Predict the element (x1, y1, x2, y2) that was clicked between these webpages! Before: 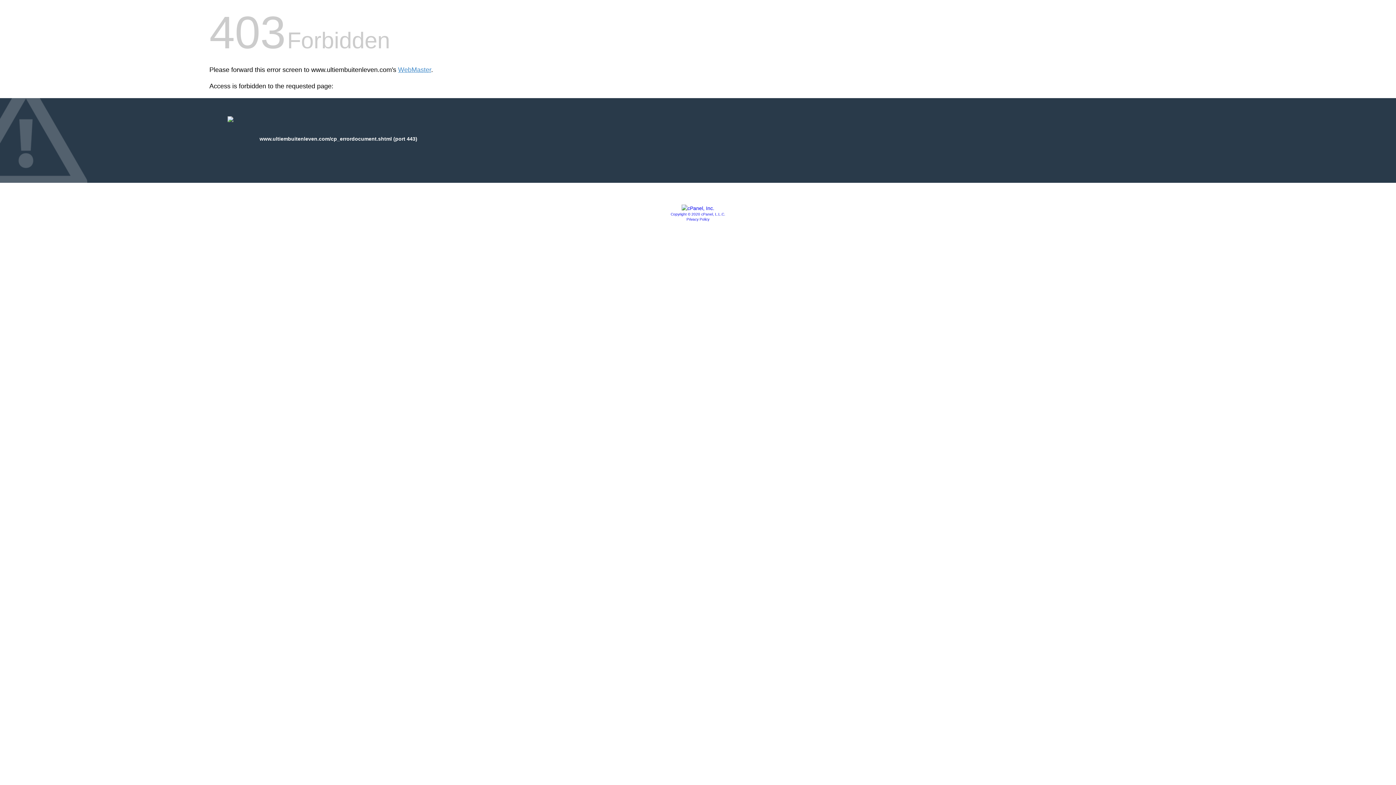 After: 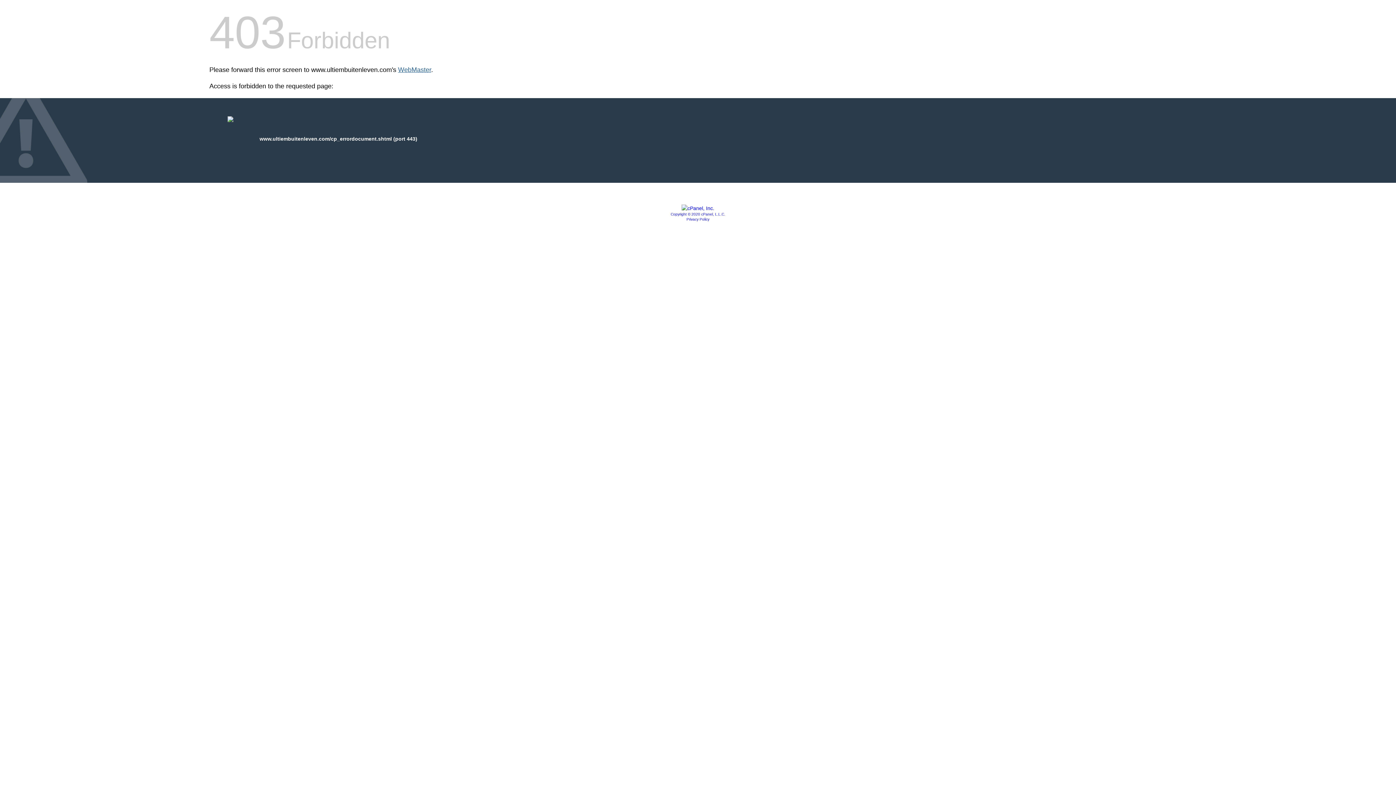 Action: label: WebMaster bbox: (398, 66, 431, 73)